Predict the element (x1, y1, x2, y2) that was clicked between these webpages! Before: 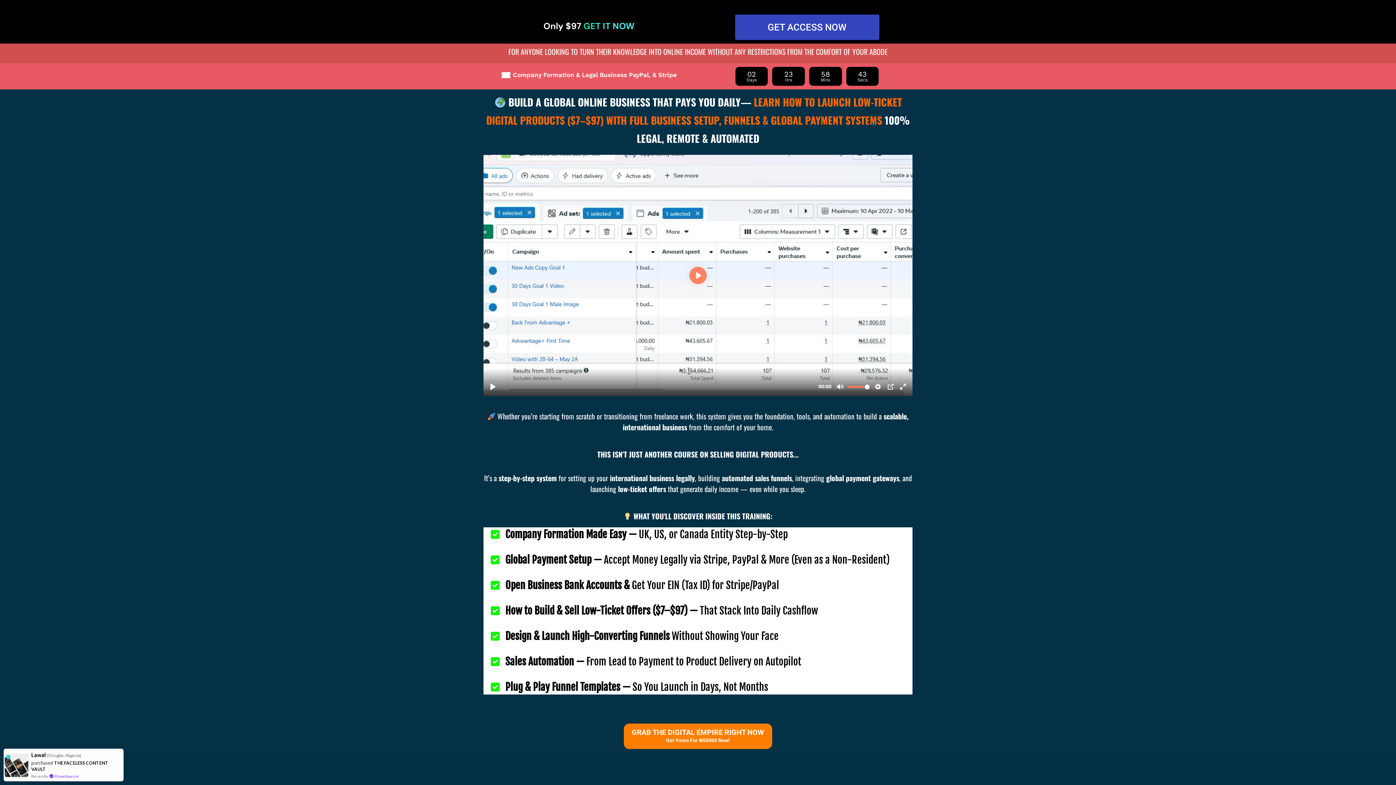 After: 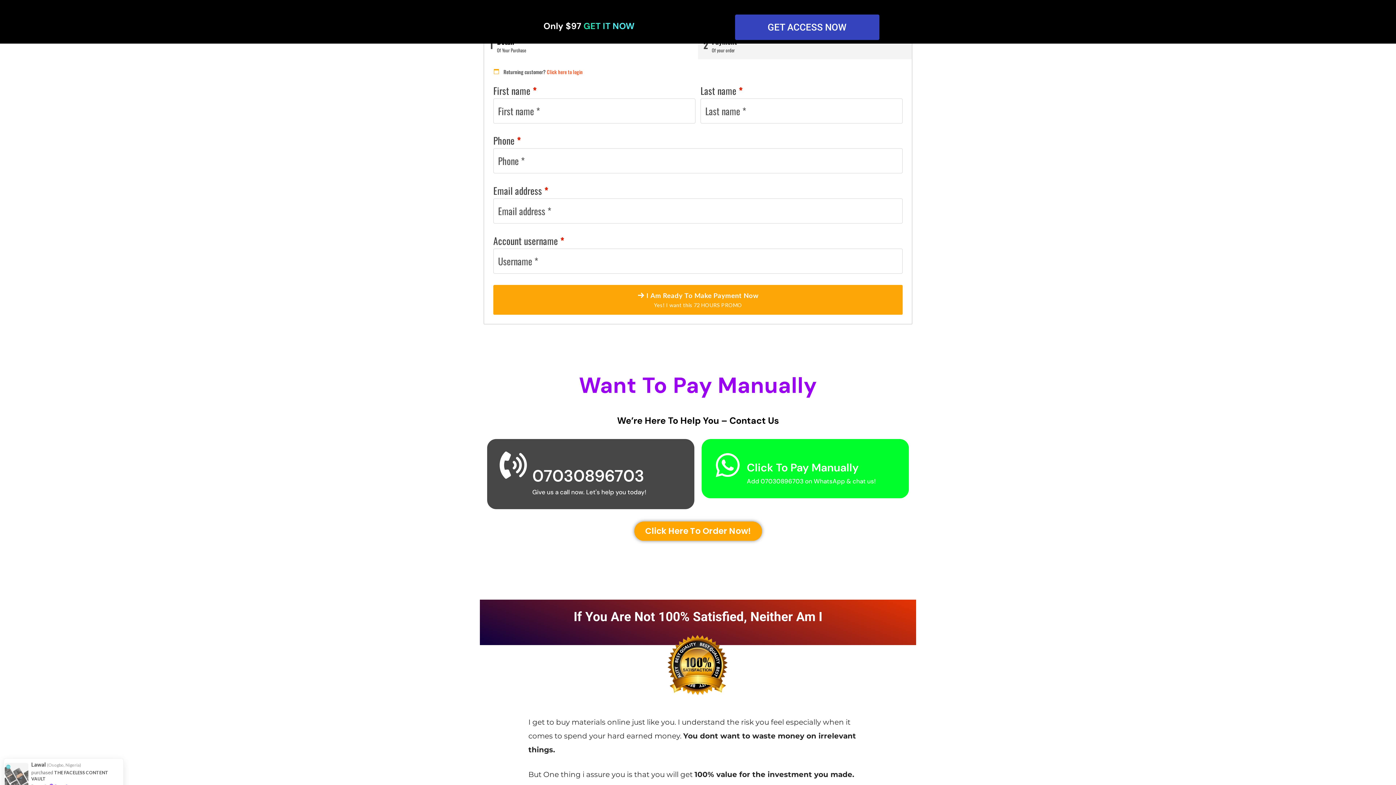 Action: label: ​​GRAB THE DIGITAL EMPIRE RIGHT NOW
​​​Get Yours For ₦50000 Now! bbox: (624, 723, 772, 749)